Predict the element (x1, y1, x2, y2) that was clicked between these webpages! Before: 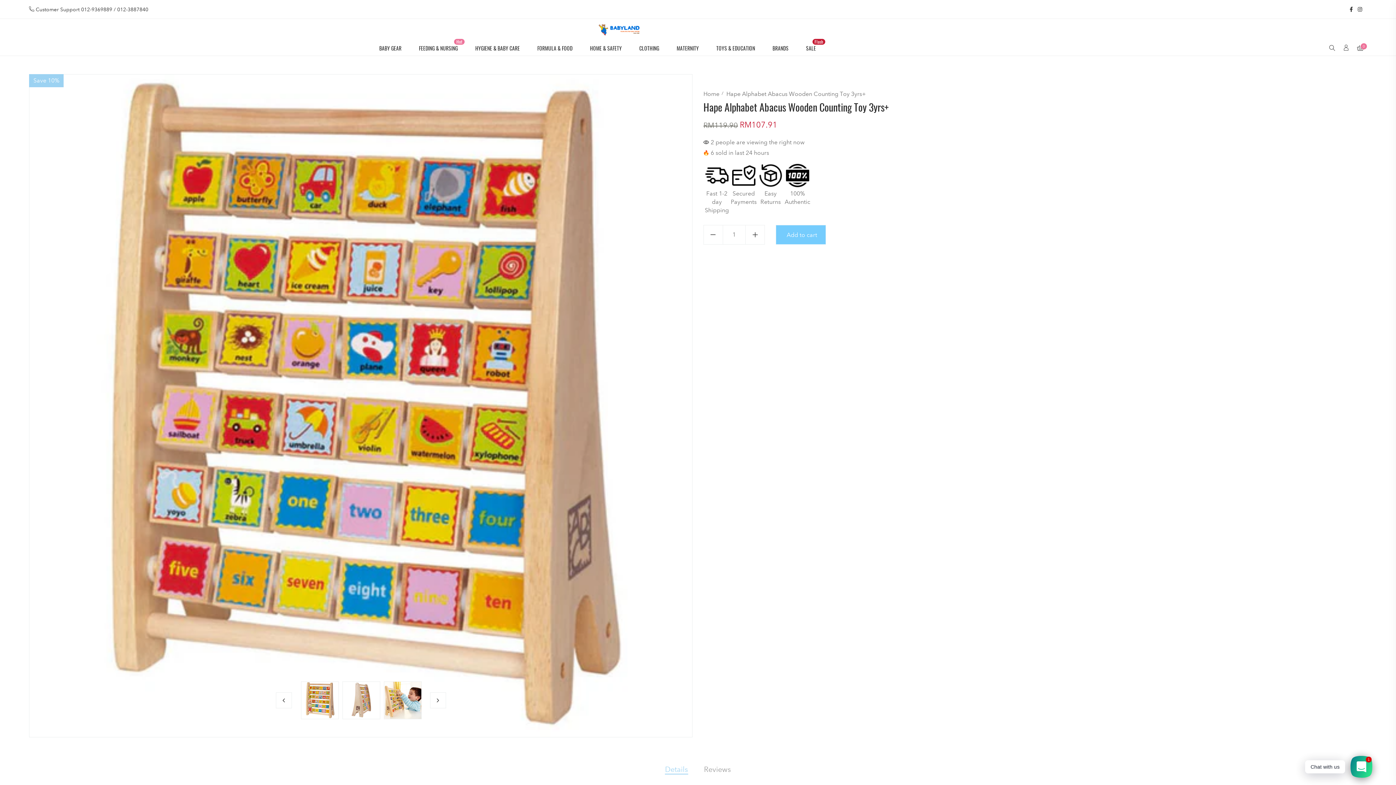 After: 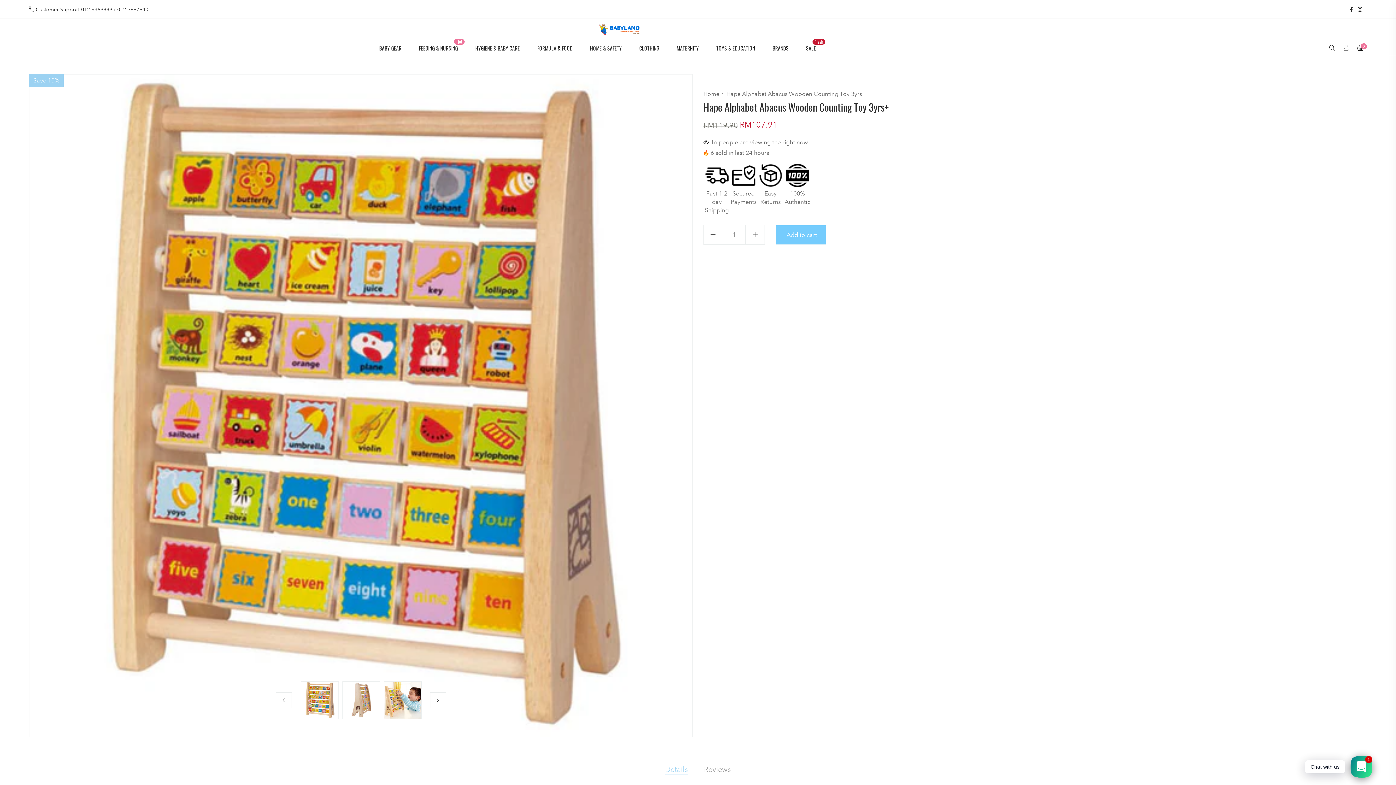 Action: label: Details bbox: (665, 765, 688, 774)